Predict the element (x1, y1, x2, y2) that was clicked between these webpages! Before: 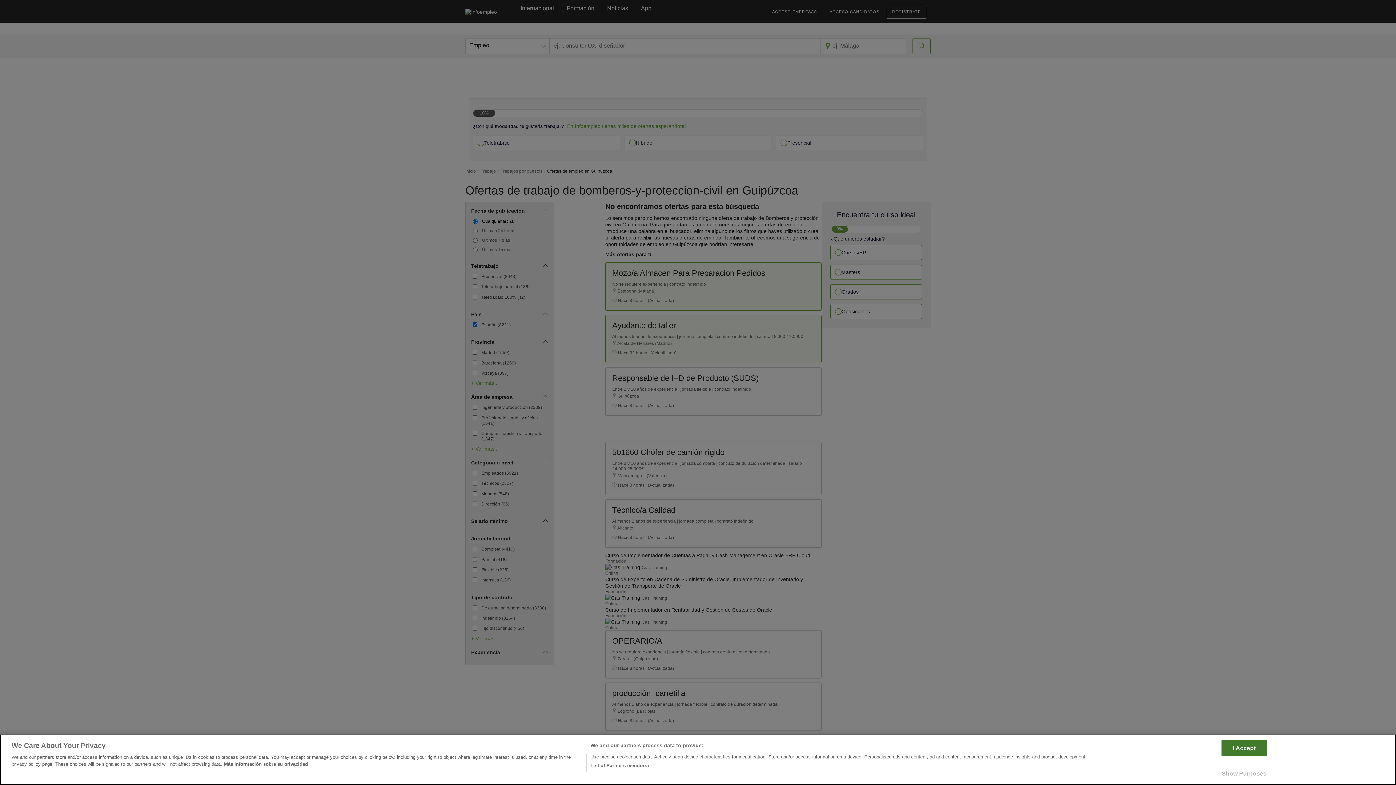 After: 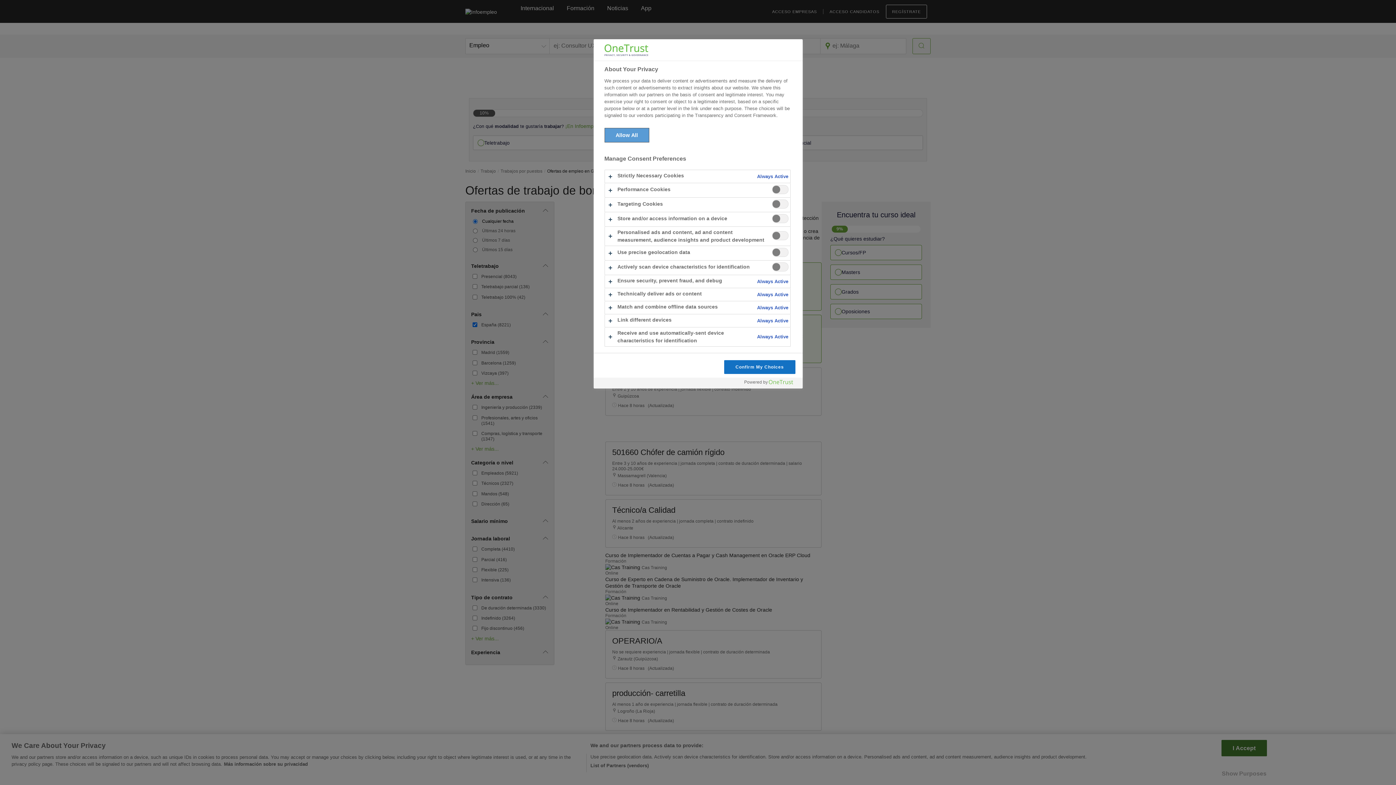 Action: label: Show Purposes bbox: (1221, 766, 1267, 781)